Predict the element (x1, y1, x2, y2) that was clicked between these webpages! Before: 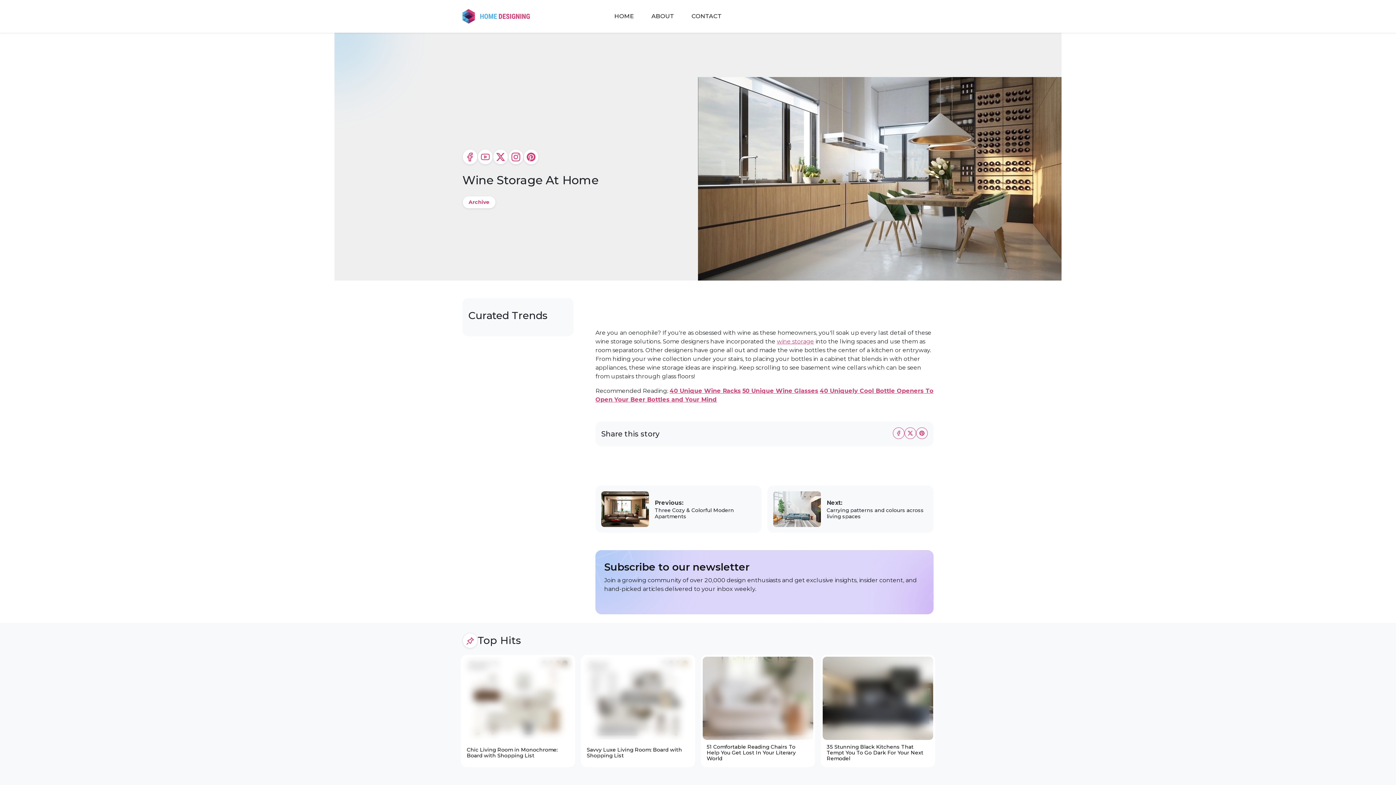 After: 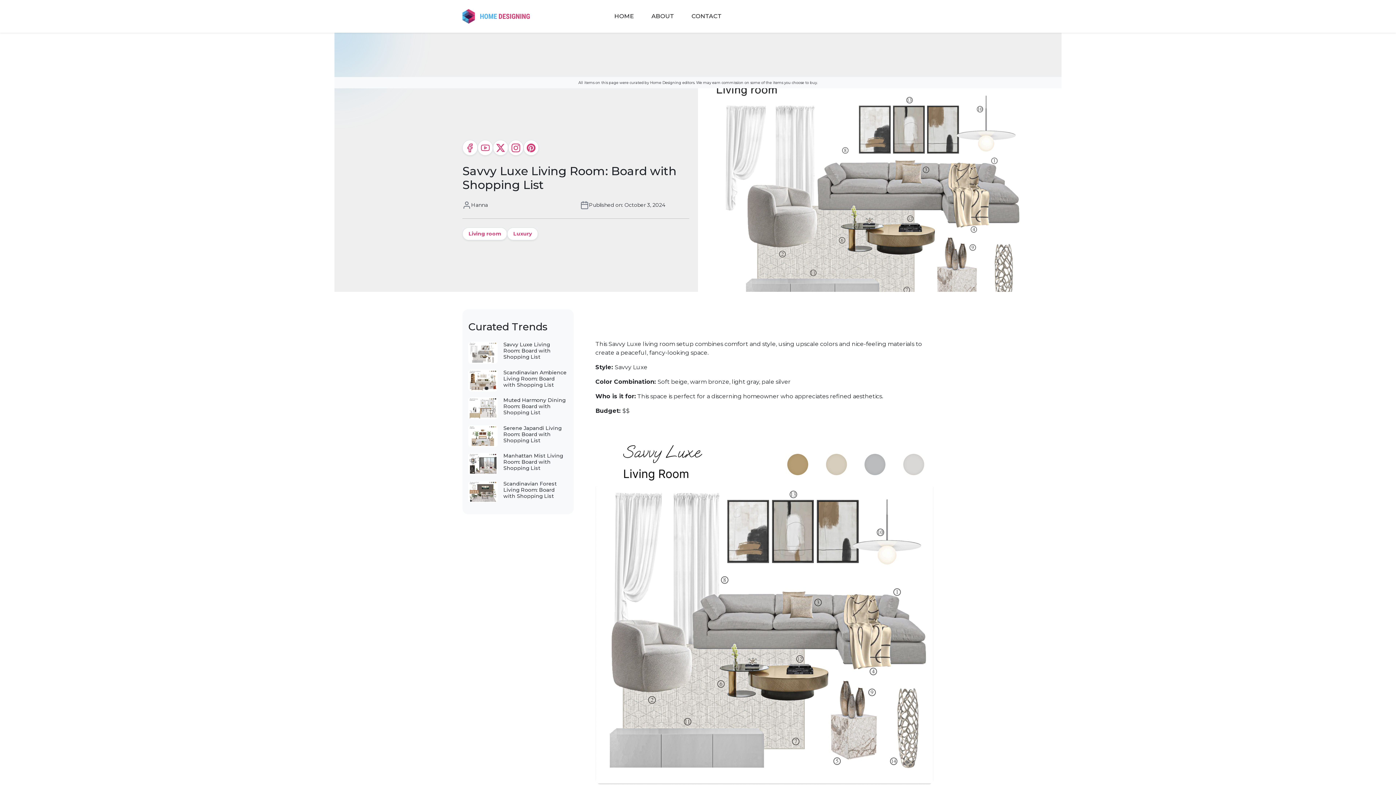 Action: label: Savvy Luxe Living Room: Board with Shopping List bbox: (582, 740, 693, 765)